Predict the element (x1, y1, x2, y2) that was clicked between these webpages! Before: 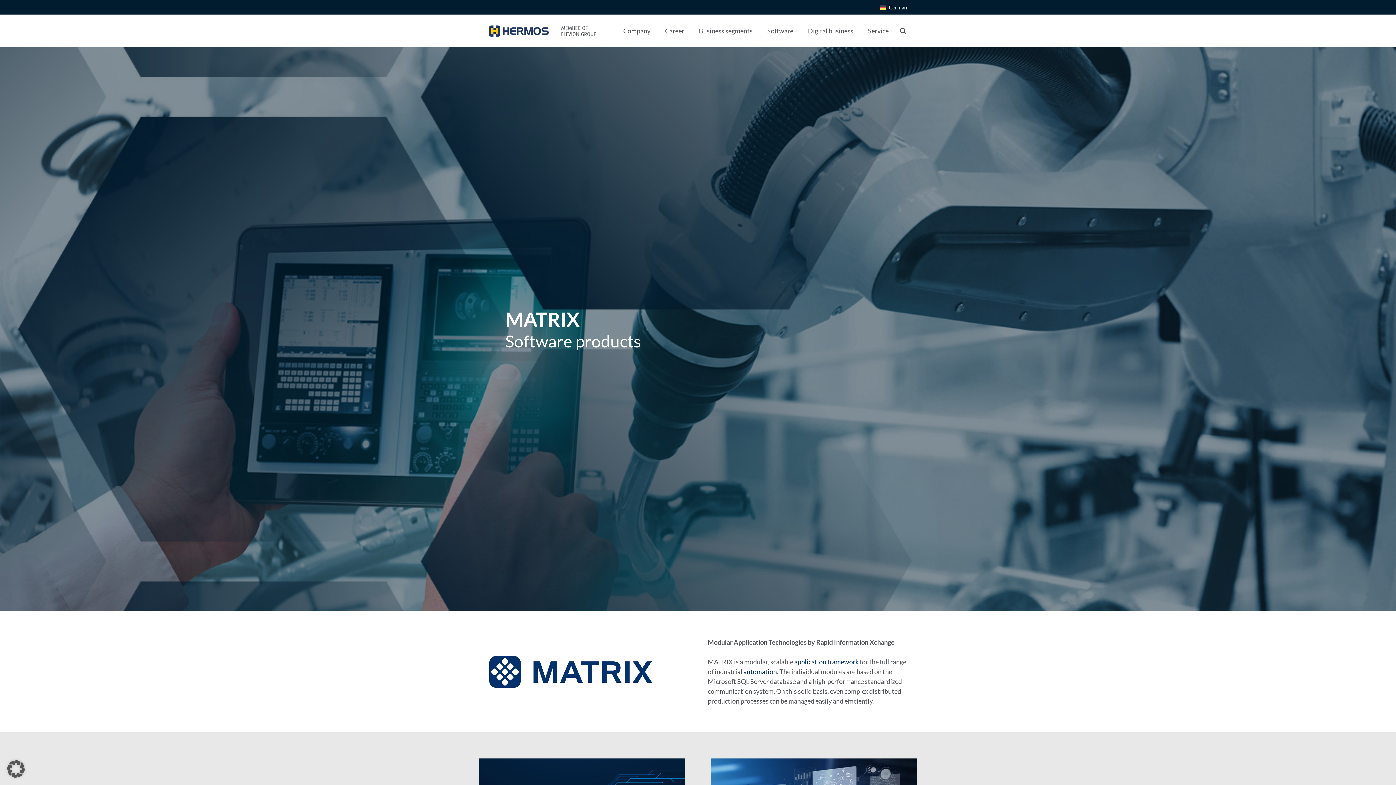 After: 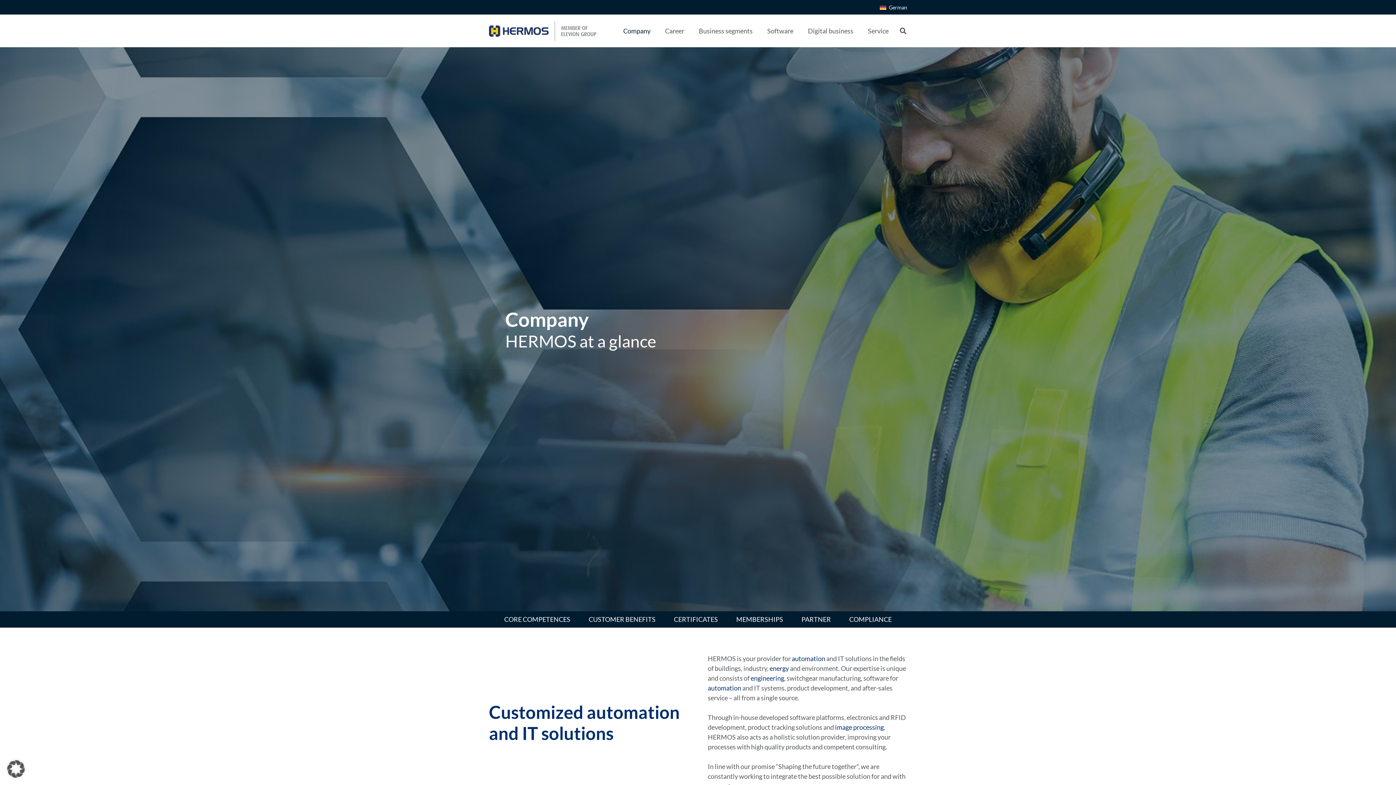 Action: label: Company bbox: (616, 14, 657, 47)